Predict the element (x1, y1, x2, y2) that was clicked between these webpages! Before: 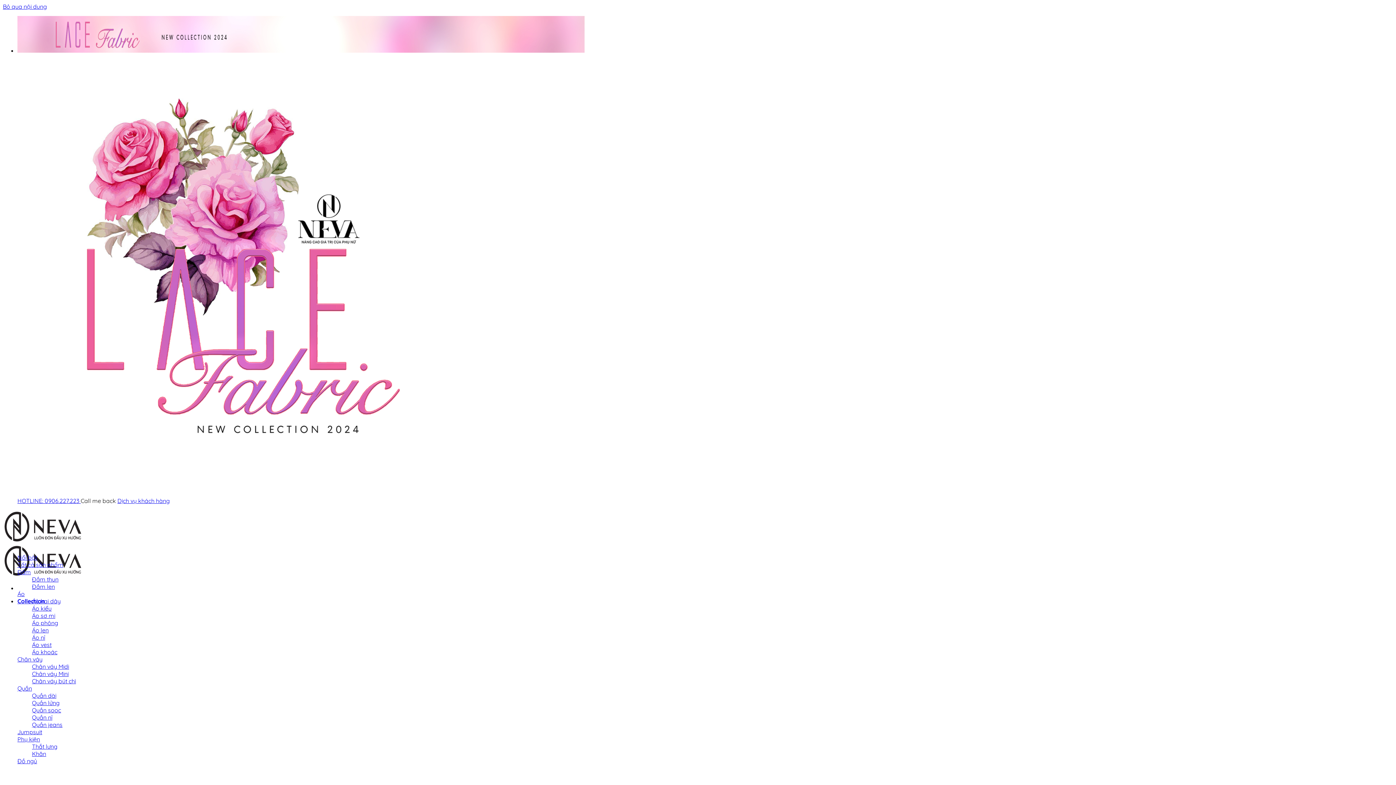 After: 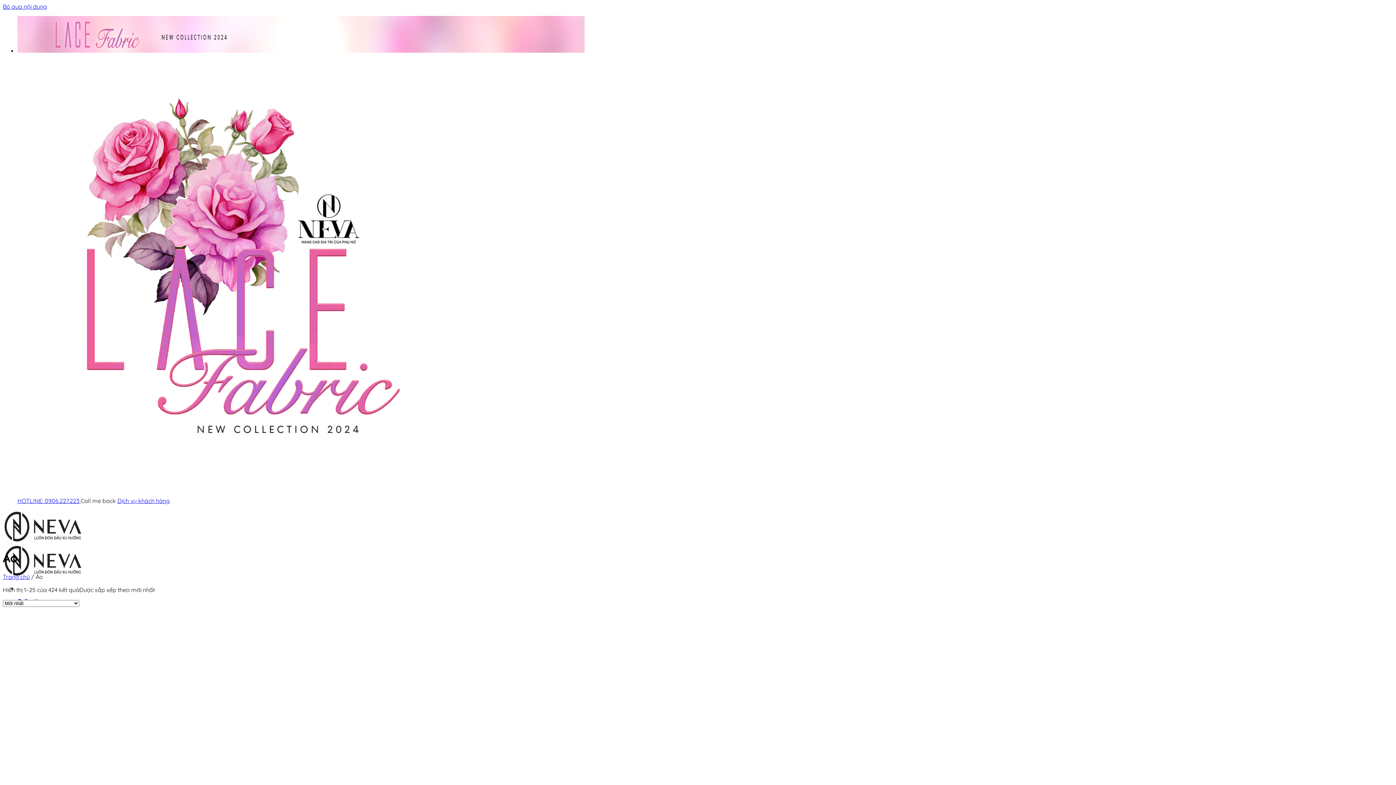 Action: bbox: (17, 590, 24, 597) label: Áo